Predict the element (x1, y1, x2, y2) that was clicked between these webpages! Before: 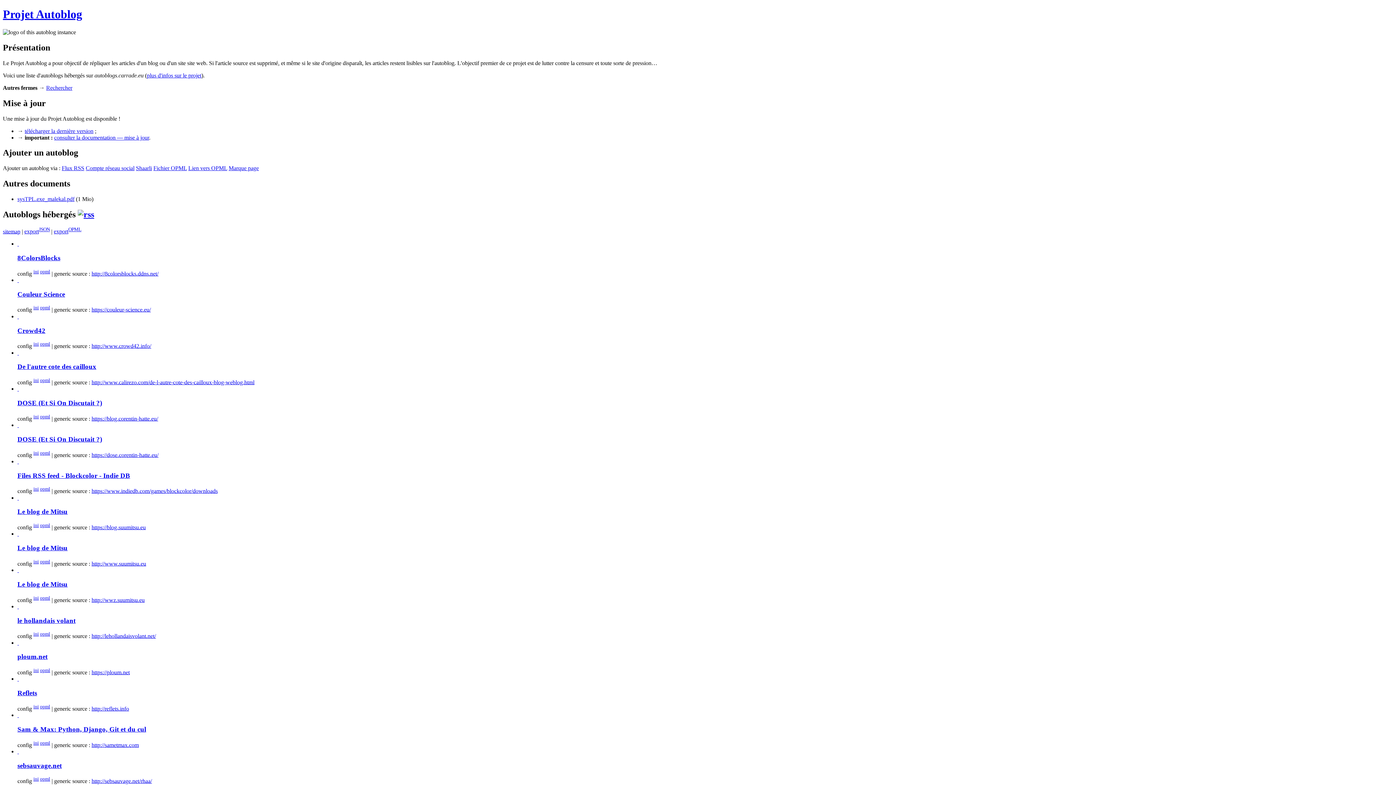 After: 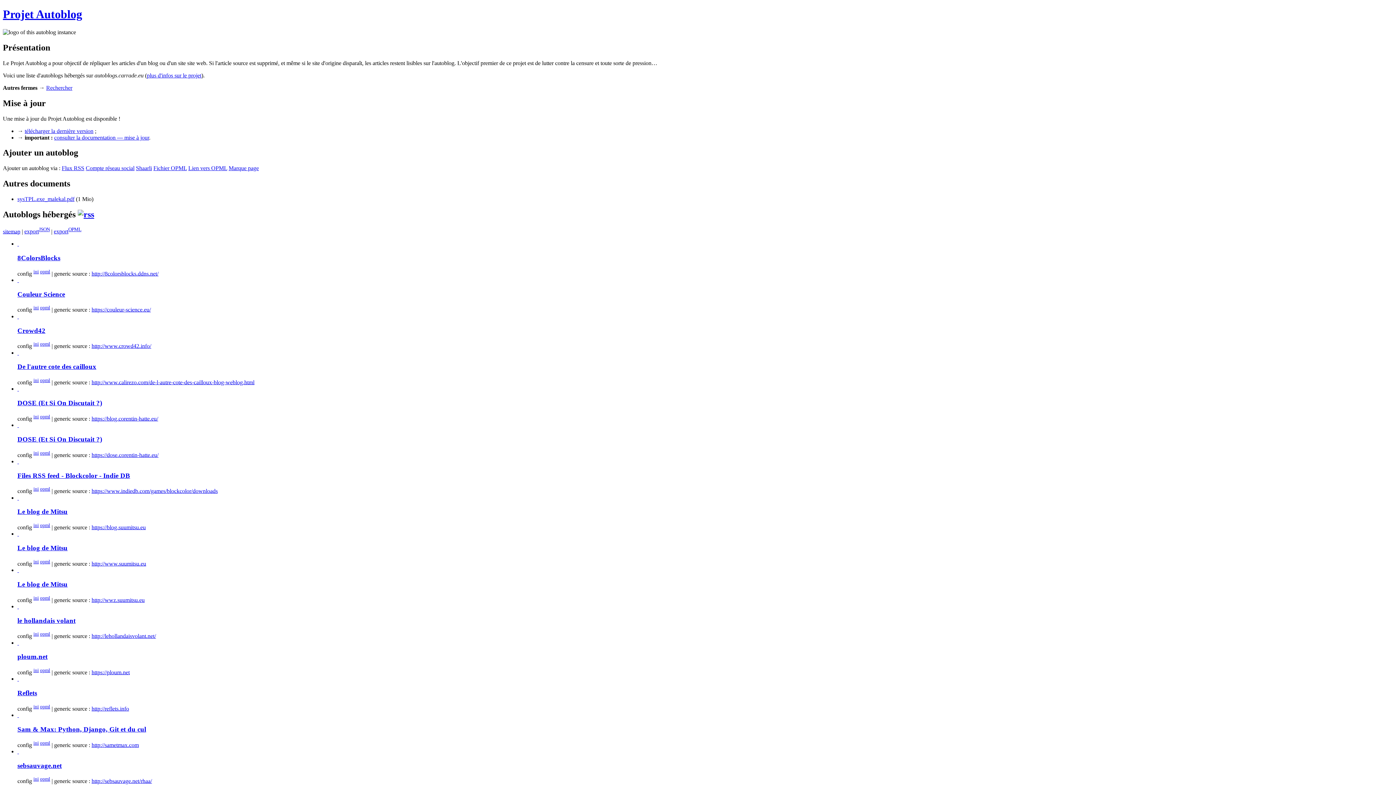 Action: label: ini bbox: (33, 450, 38, 455)